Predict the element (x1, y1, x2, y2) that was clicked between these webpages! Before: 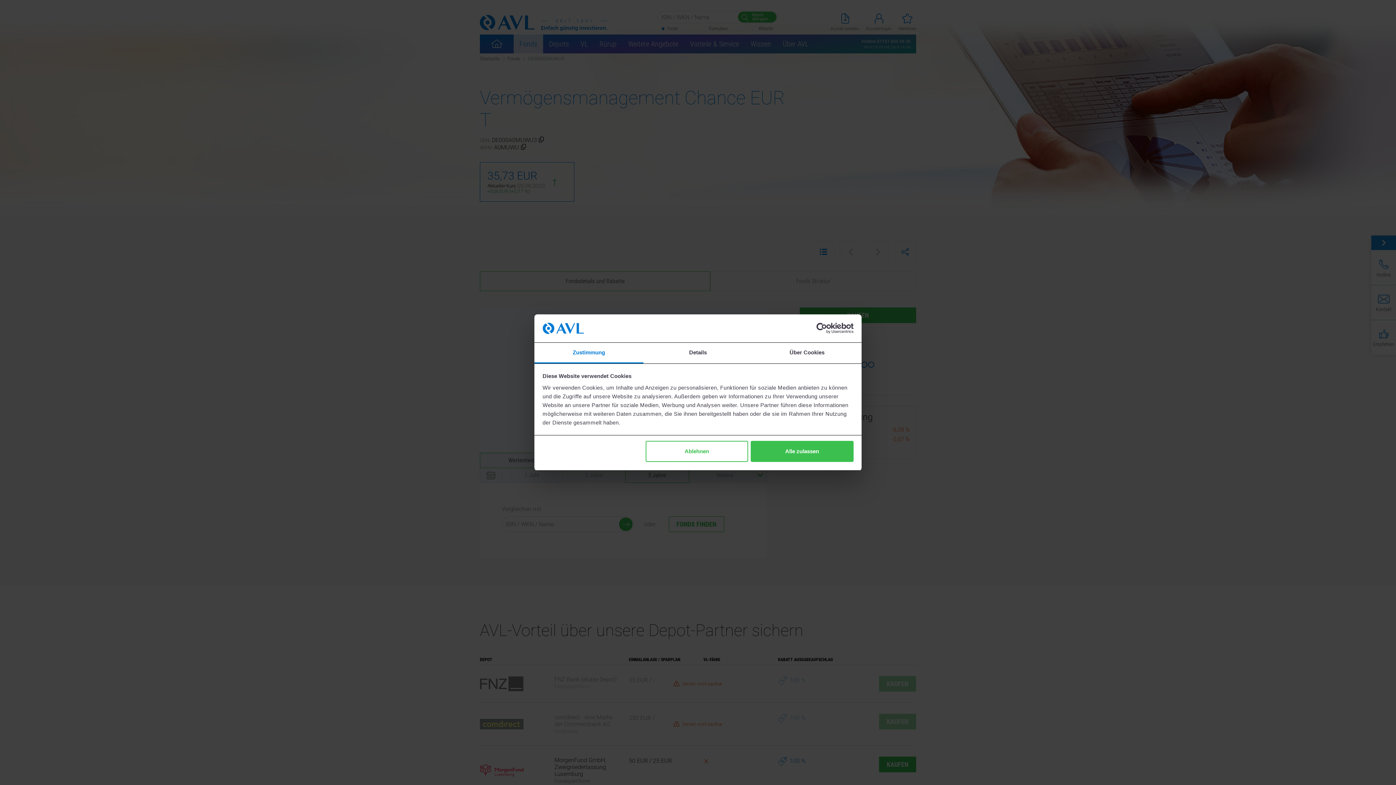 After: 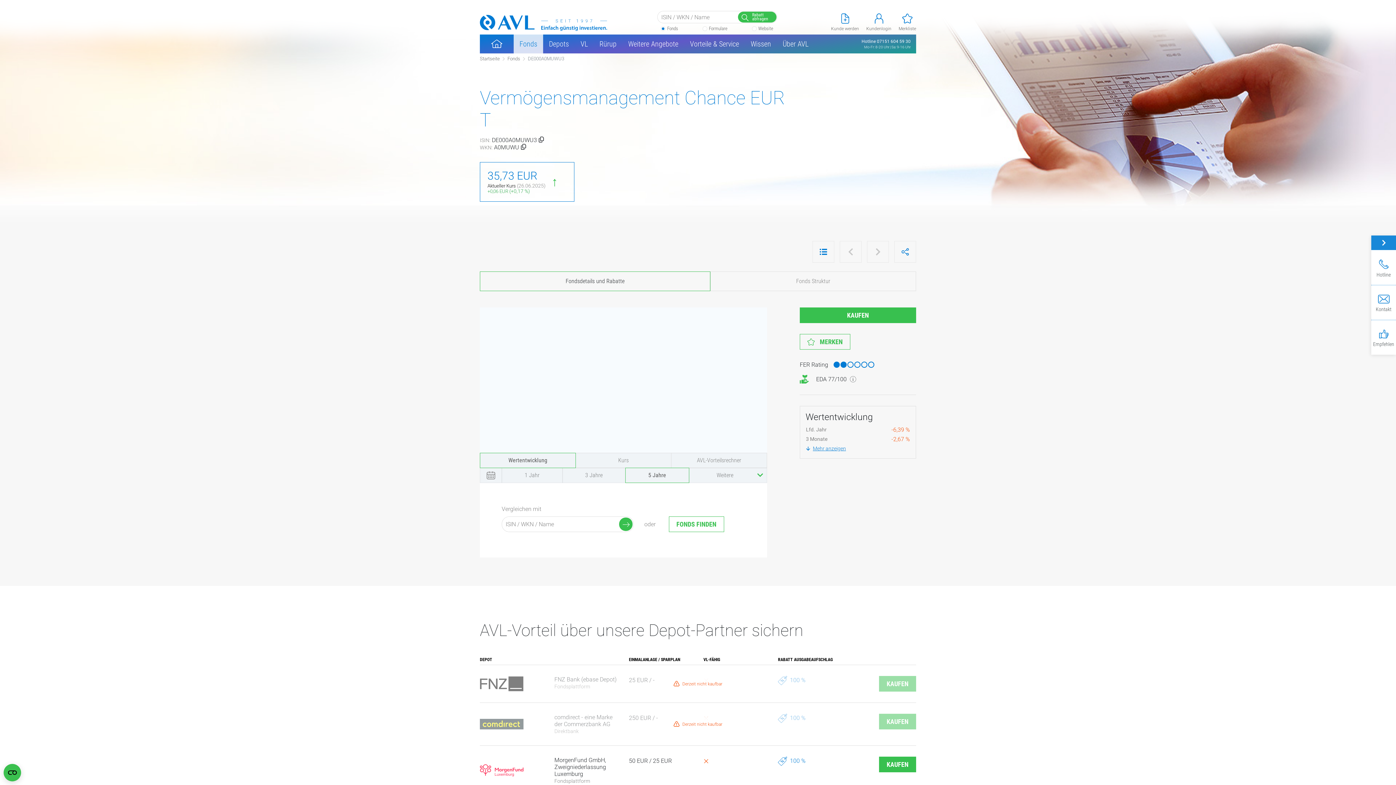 Action: bbox: (645, 441, 748, 462) label: Ablehnen